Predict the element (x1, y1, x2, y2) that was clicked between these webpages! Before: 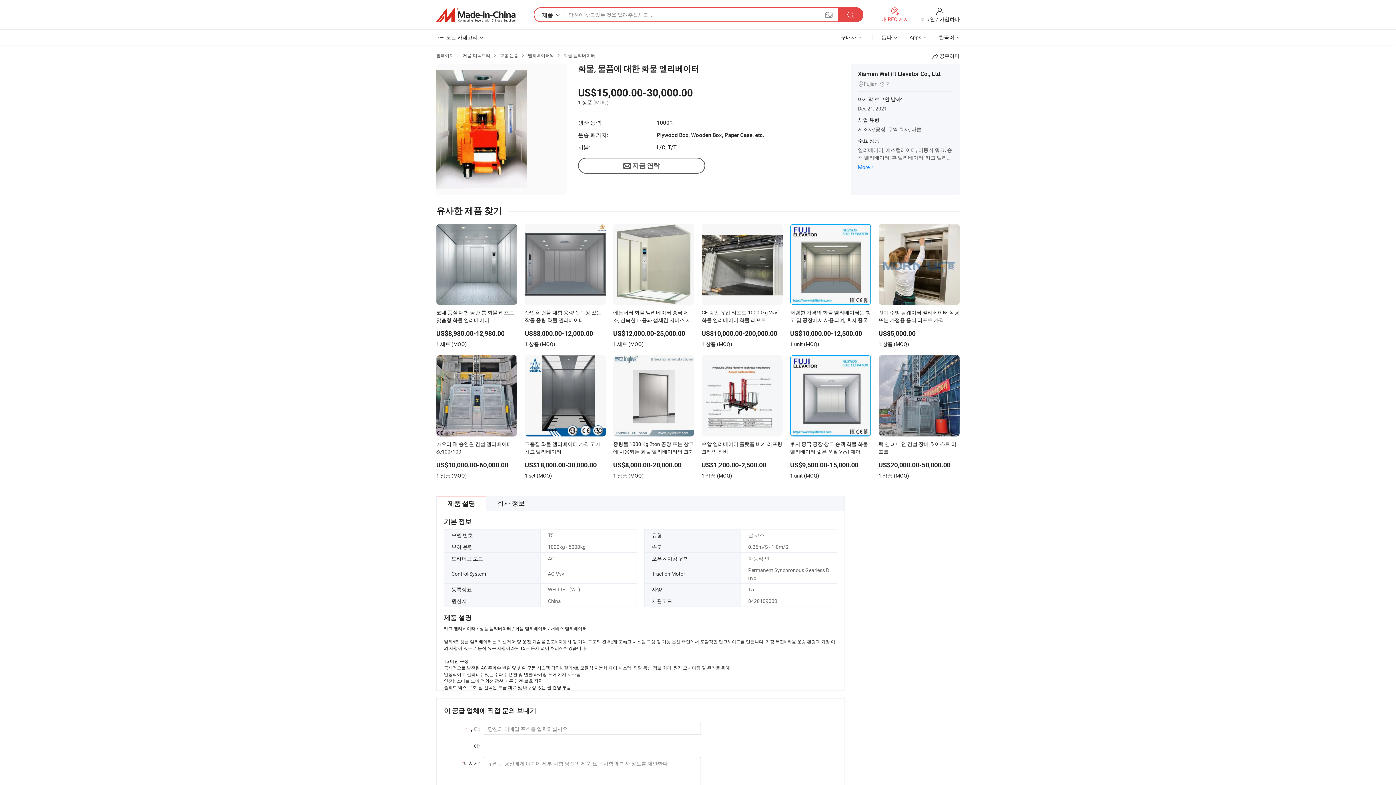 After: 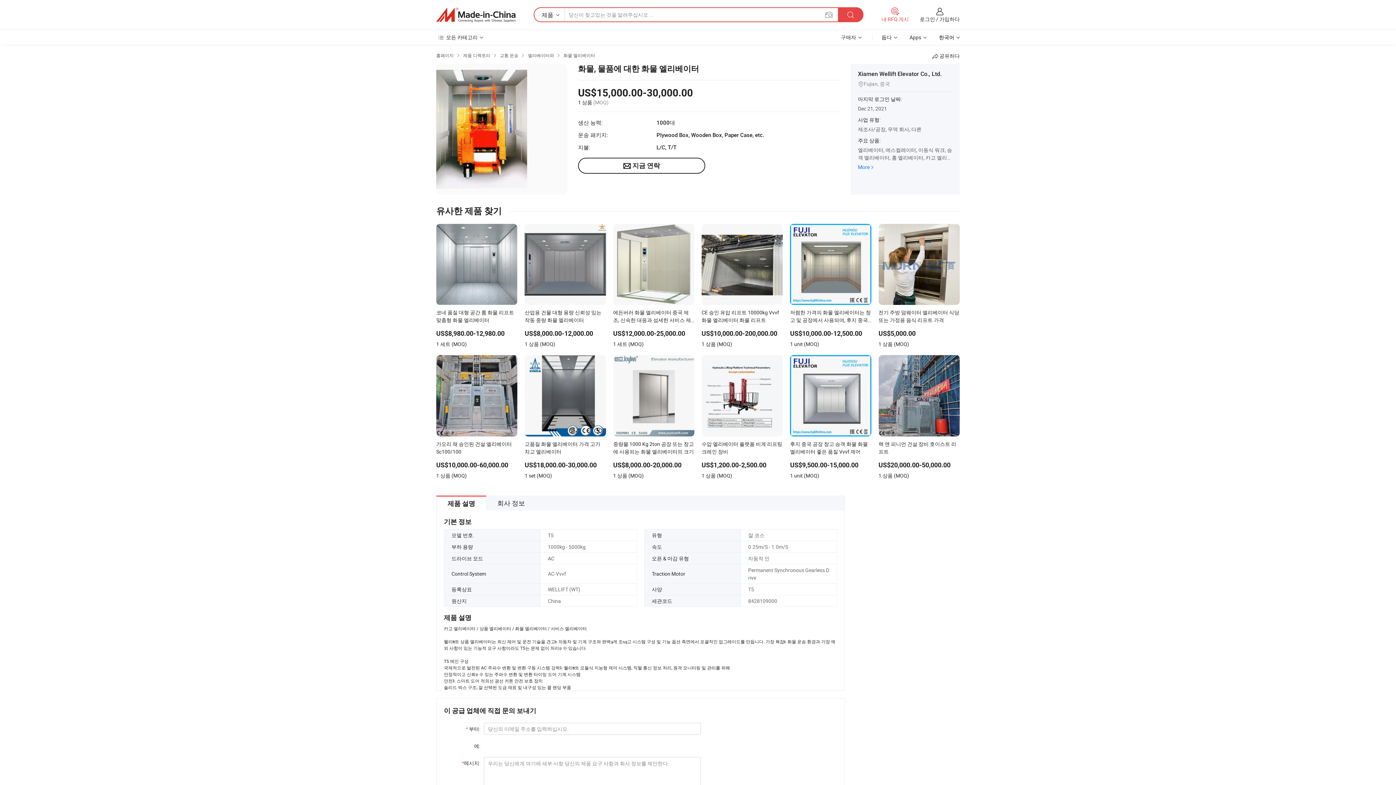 Action: bbox: (578, 157, 705, 173) label: 
지금 연락